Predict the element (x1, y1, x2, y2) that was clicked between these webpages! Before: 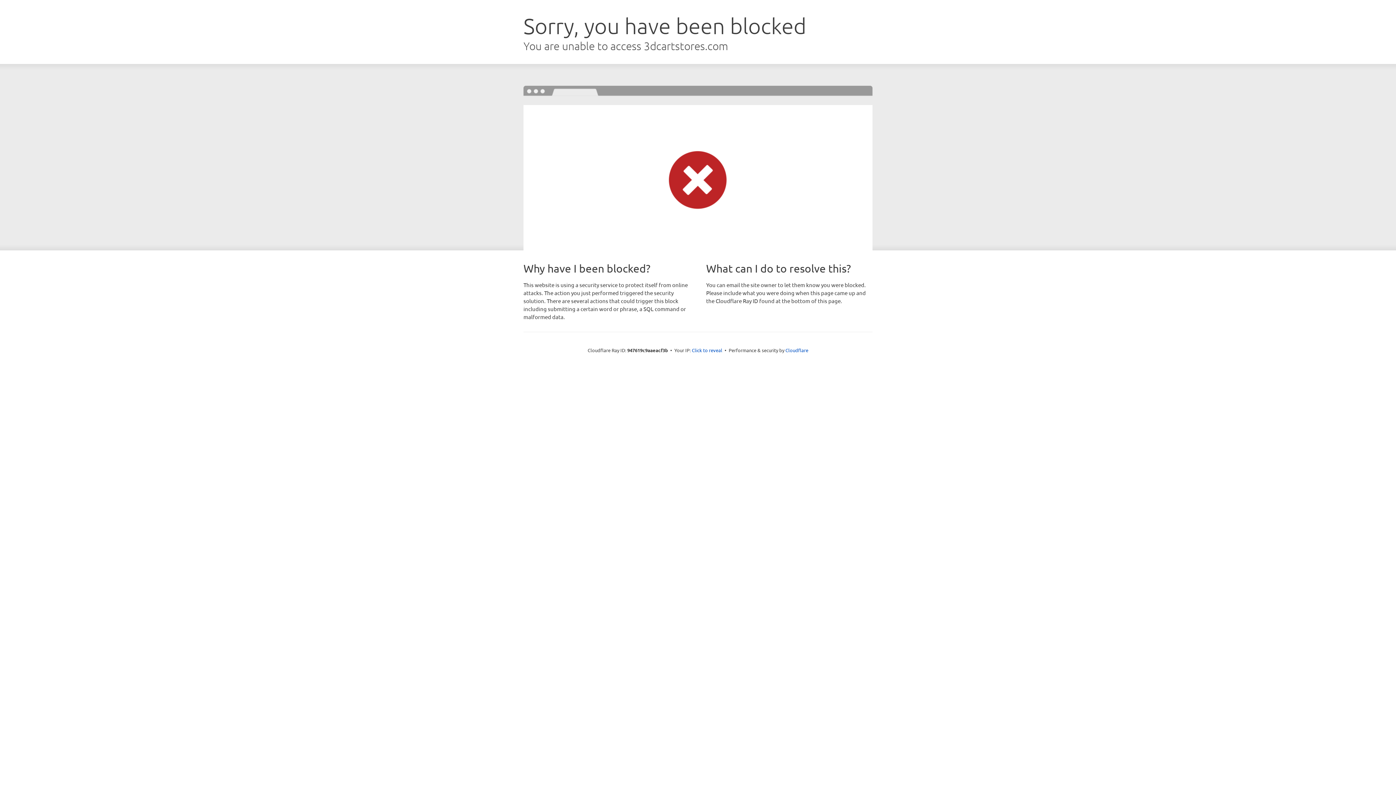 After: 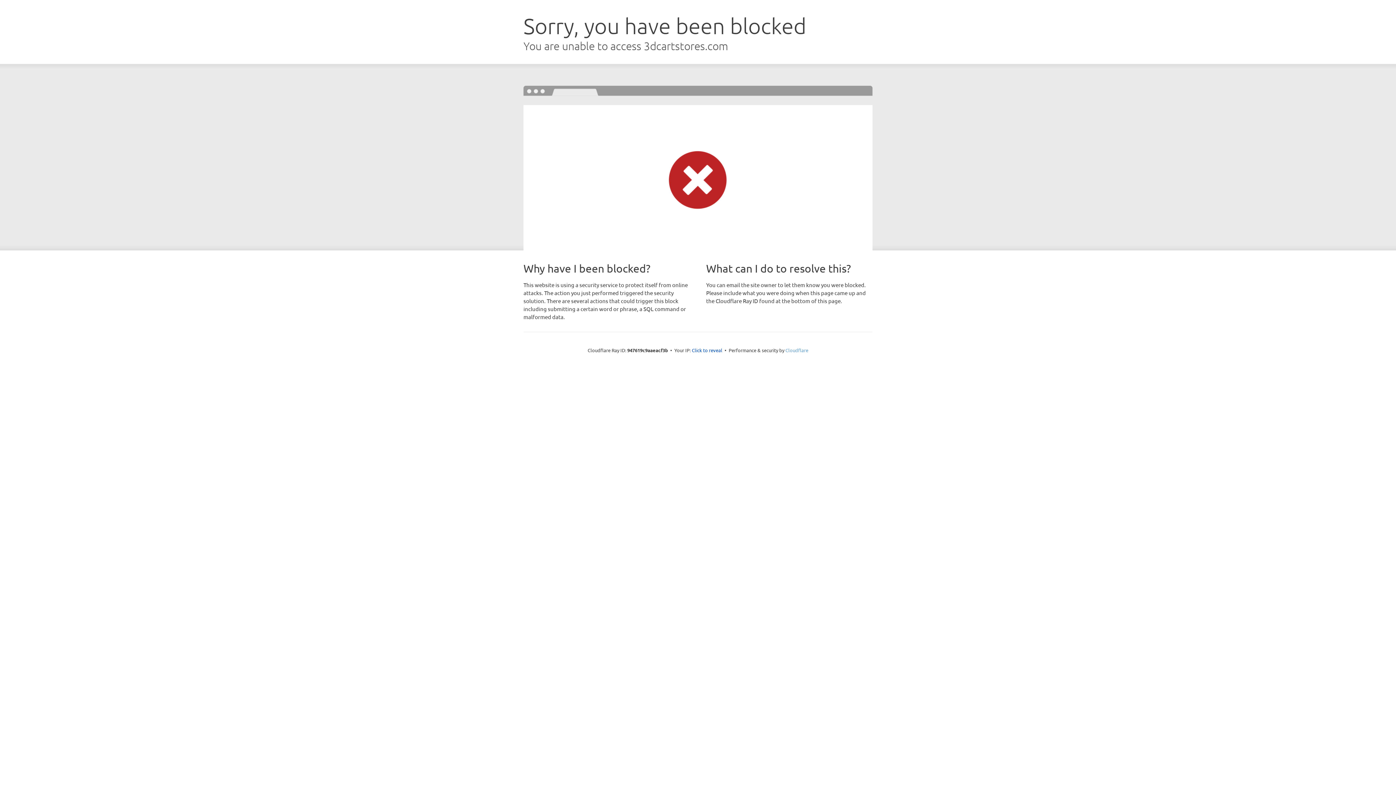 Action: label: Cloudflare bbox: (785, 347, 808, 353)